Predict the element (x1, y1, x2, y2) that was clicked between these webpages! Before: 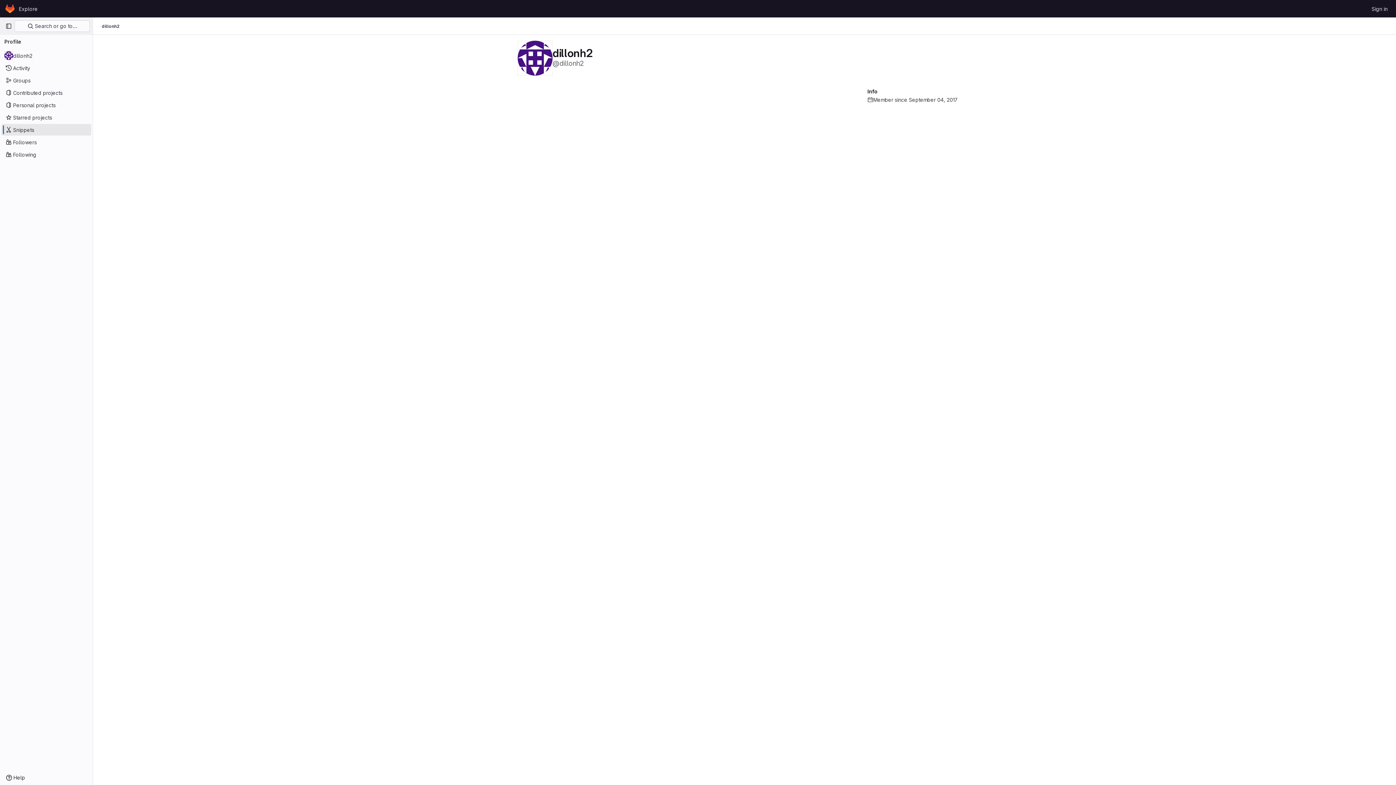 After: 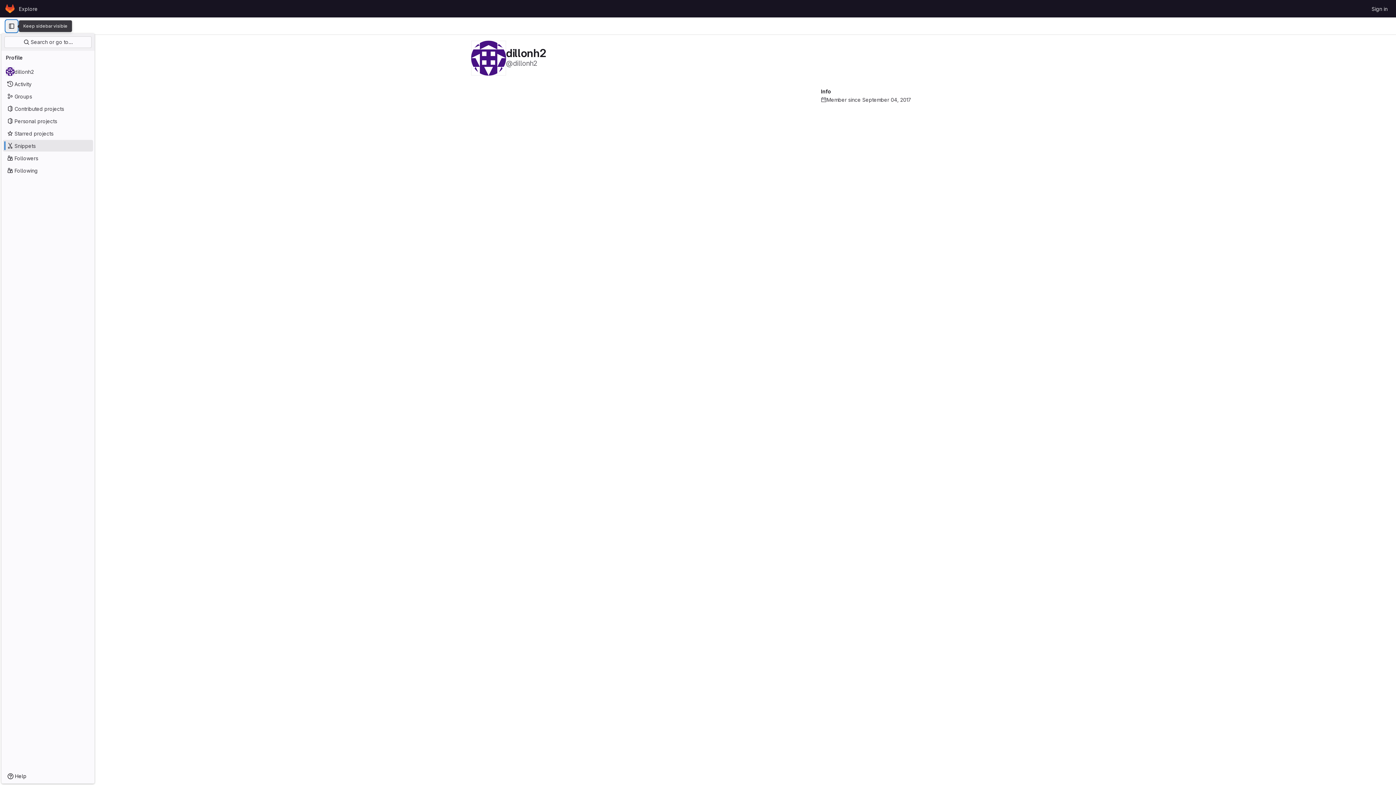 Action: label: Primary navigation sidebar bbox: (2, 20, 14, 32)